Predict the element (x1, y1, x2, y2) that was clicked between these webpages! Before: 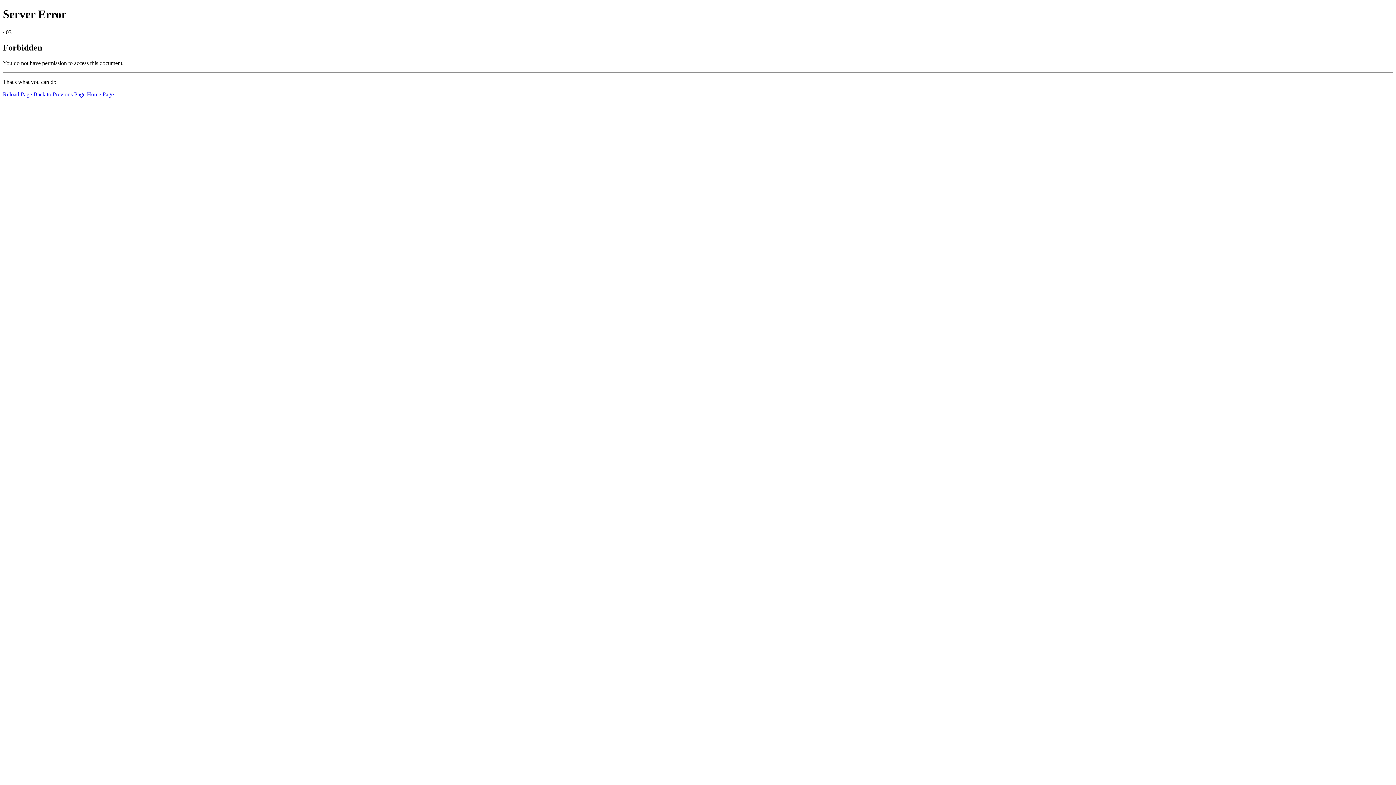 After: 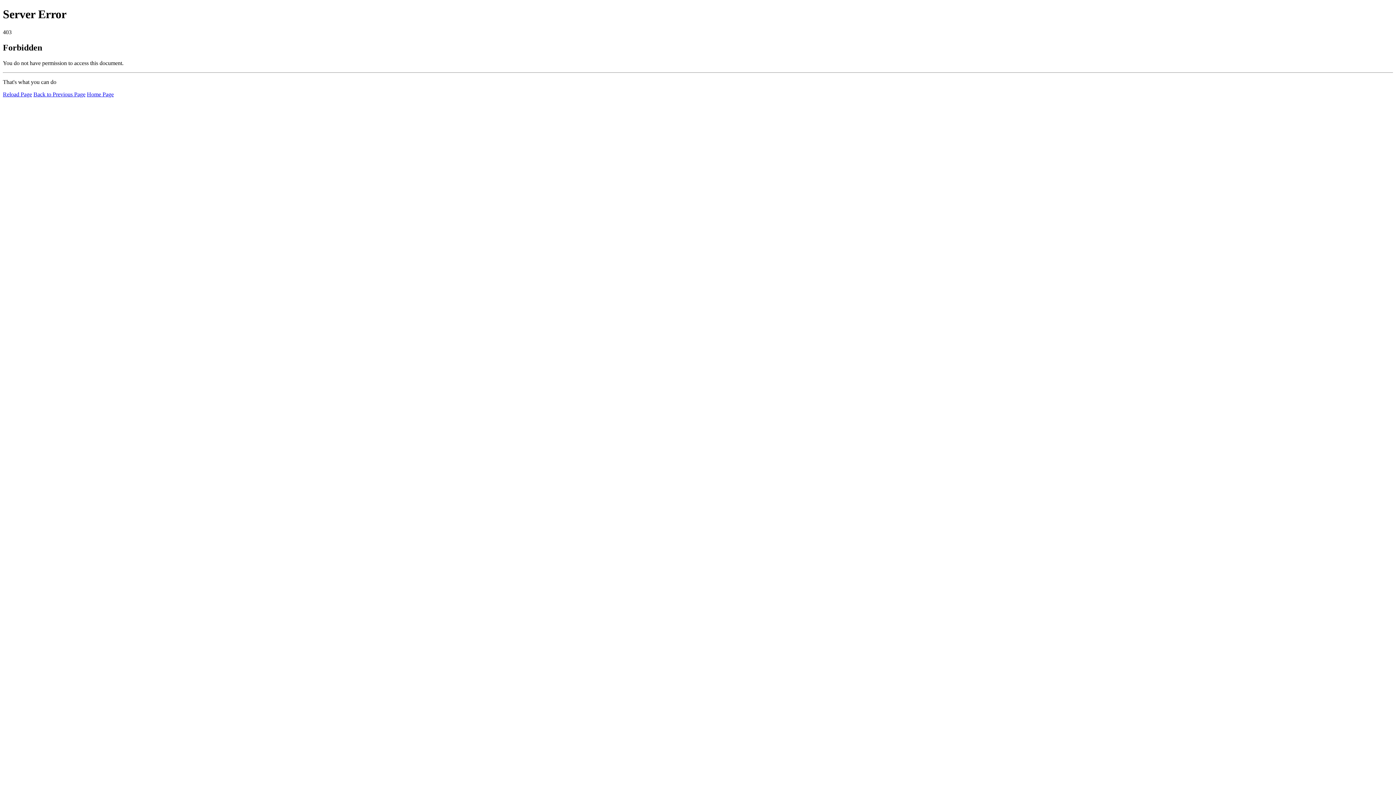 Action: bbox: (2, 91, 32, 97) label: Reload Page